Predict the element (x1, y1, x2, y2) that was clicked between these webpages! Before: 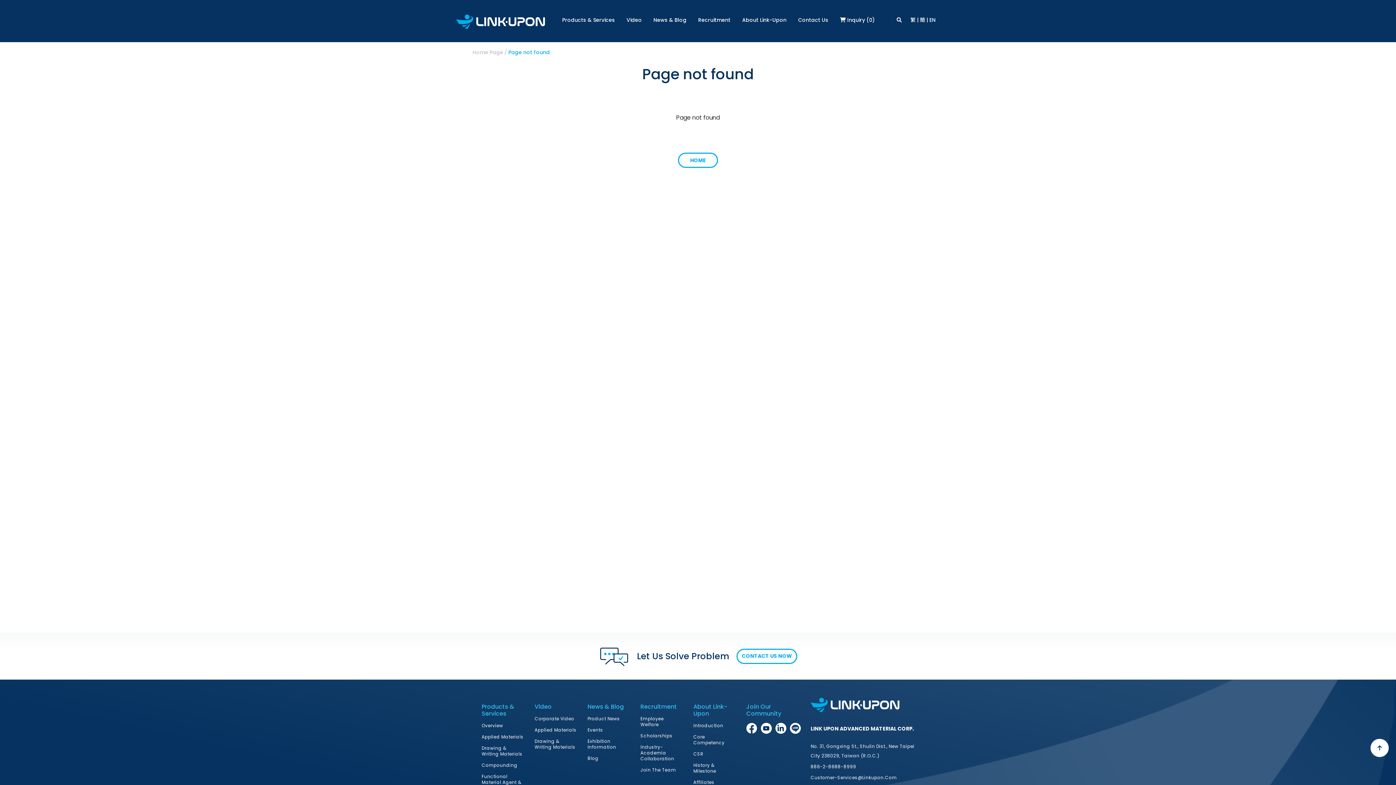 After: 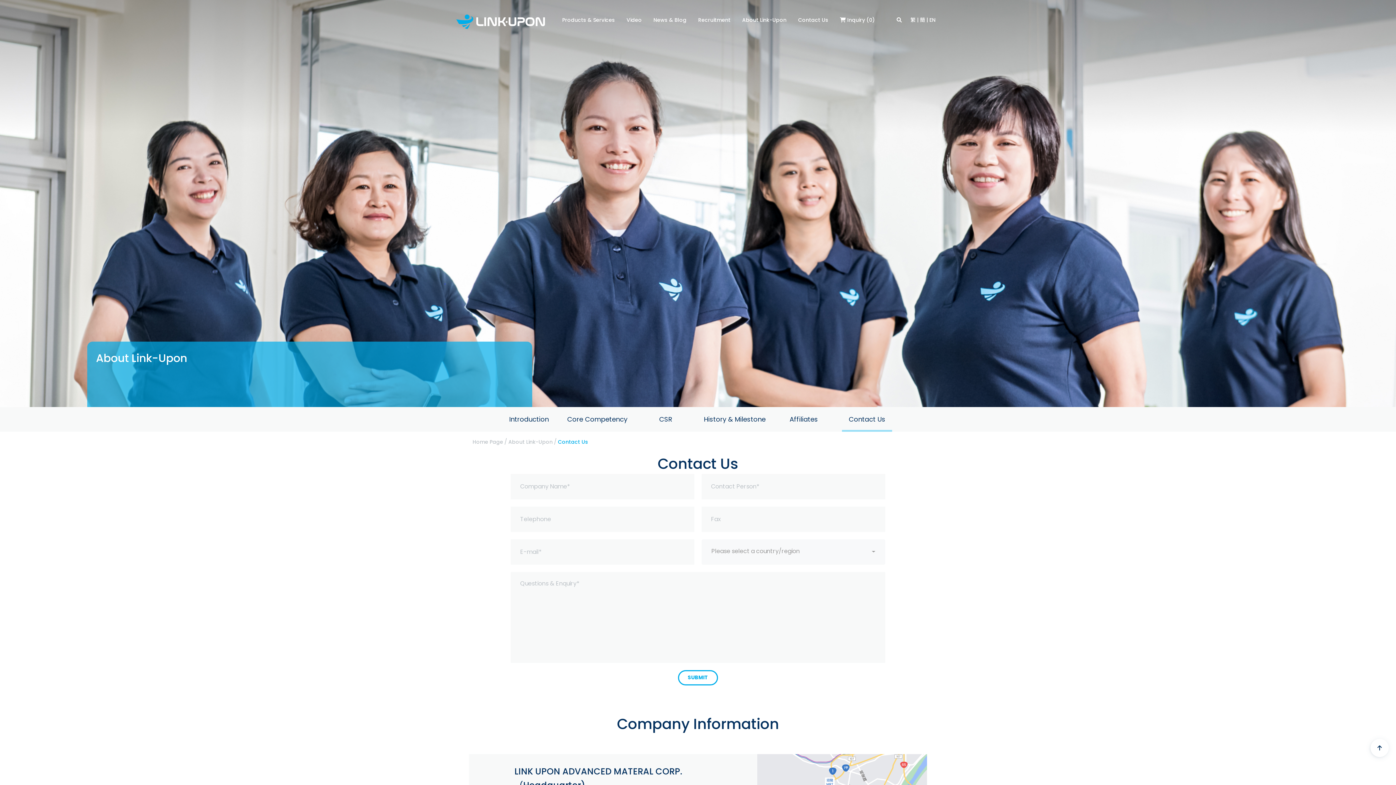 Action: bbox: (736, 648, 797, 664) label: CONTACT US NOW